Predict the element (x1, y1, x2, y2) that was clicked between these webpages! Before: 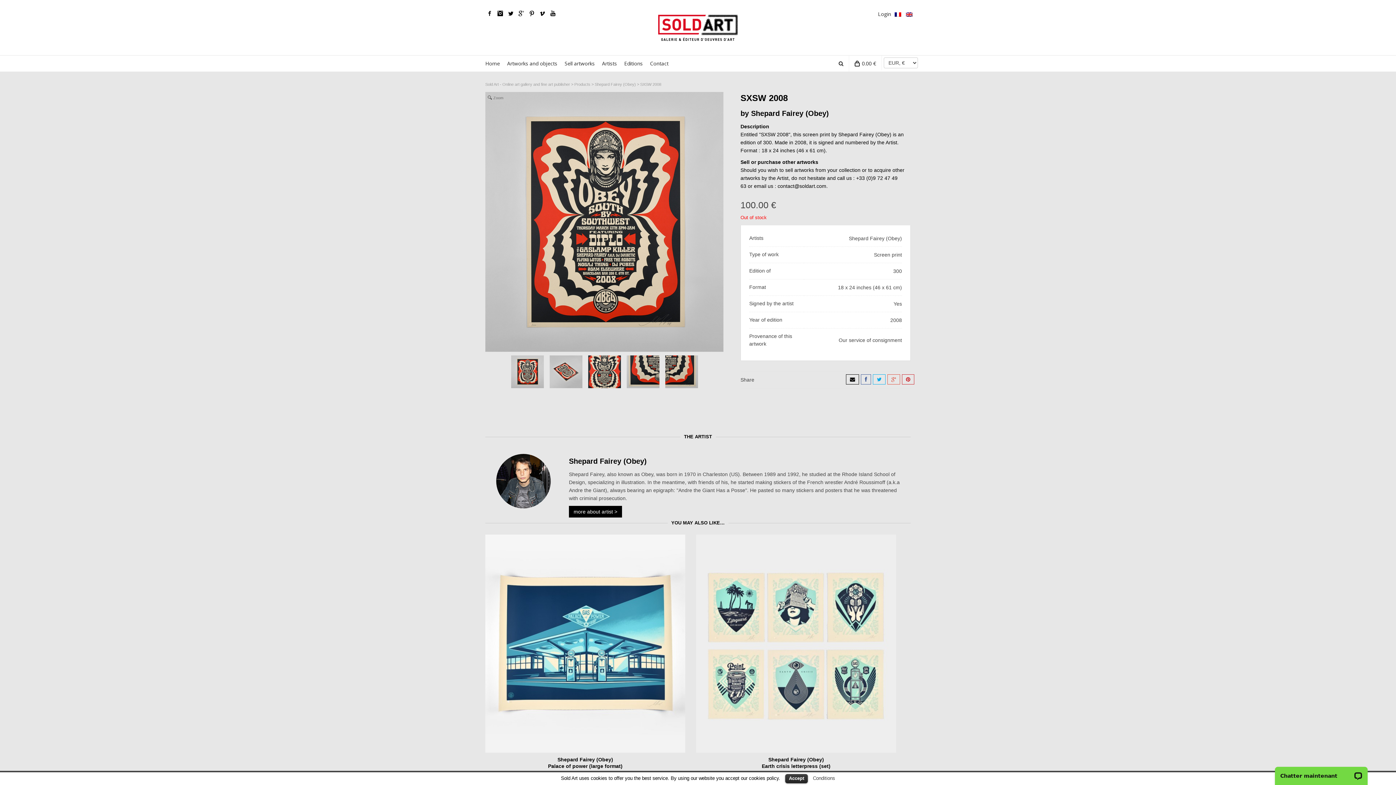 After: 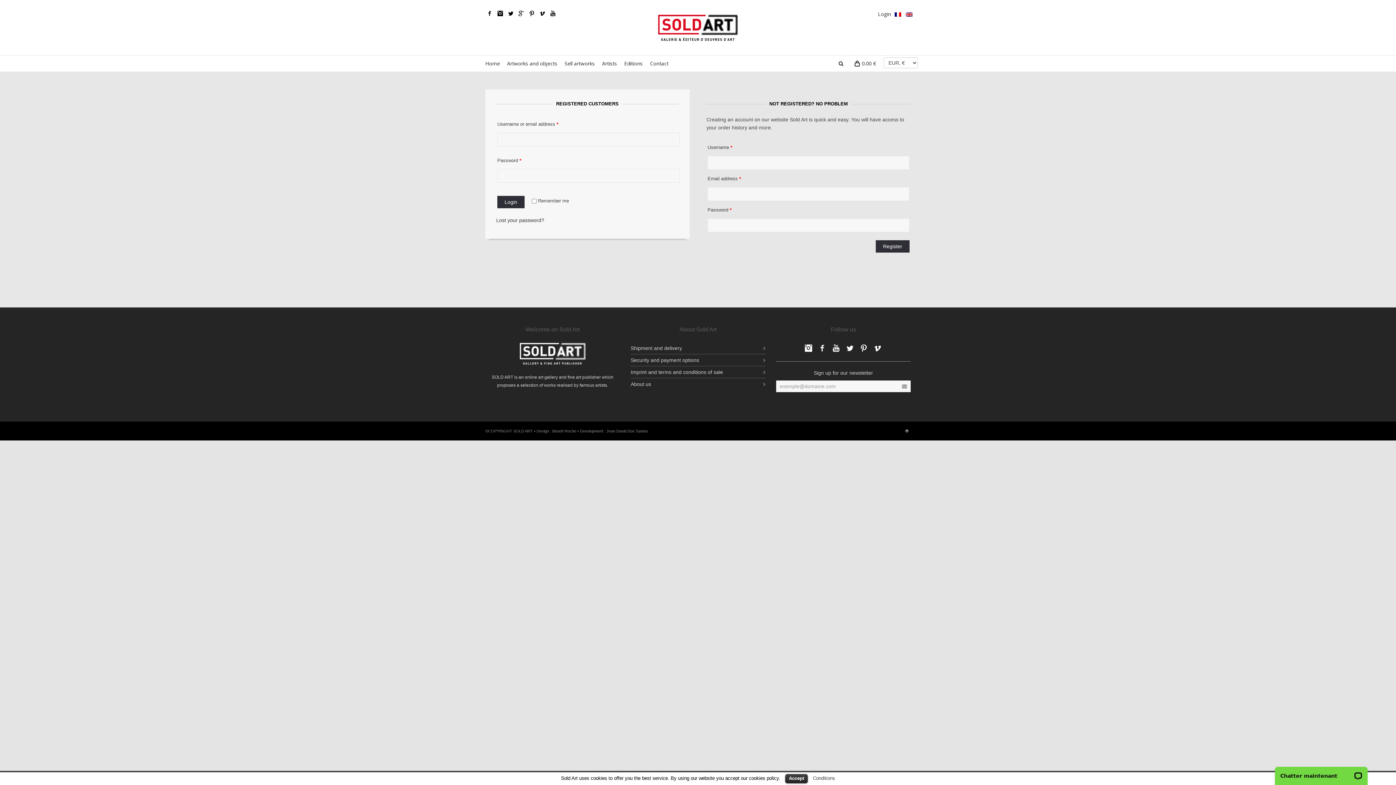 Action: bbox: (878, 9, 891, 18) label: Login